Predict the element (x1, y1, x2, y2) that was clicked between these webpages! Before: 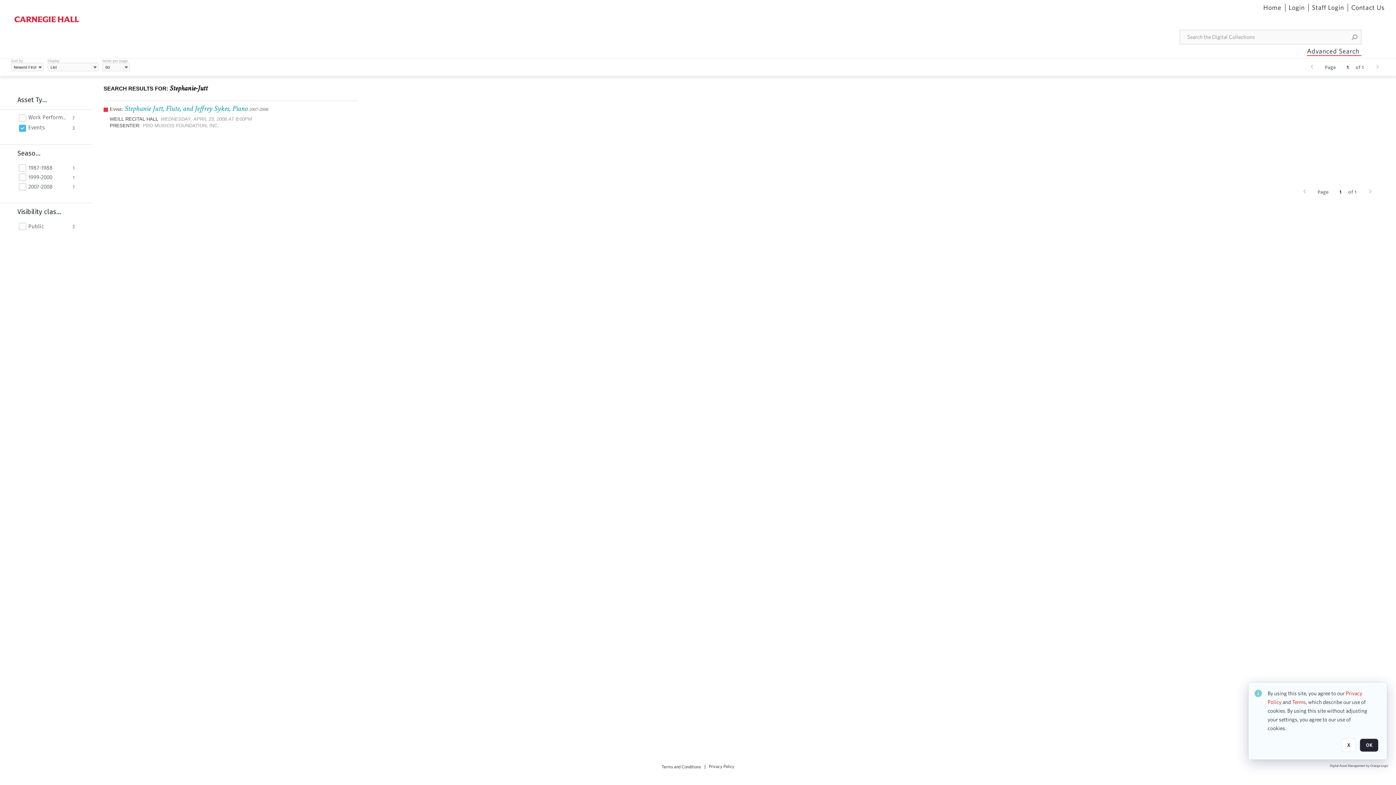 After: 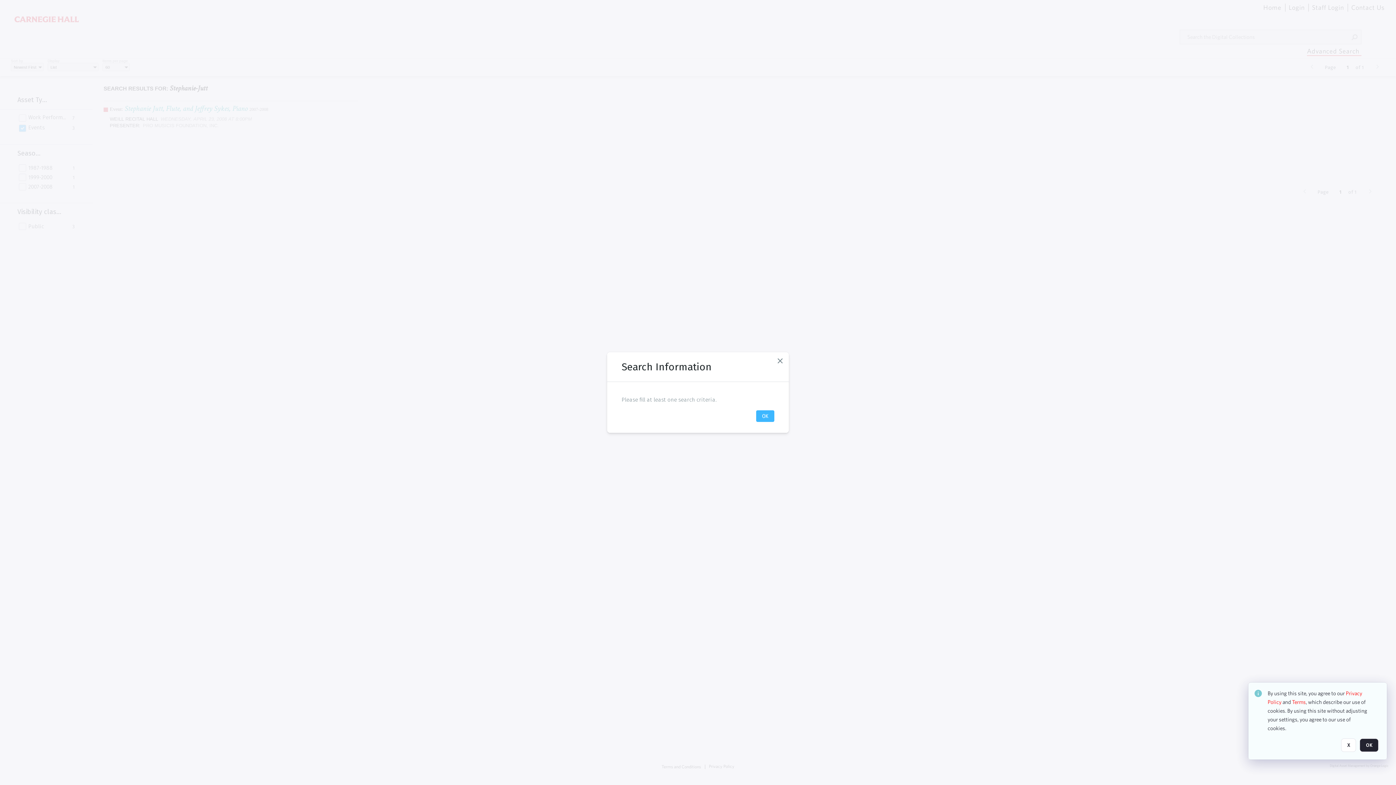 Action: label: Search button bbox: (1349, 31, 1360, 42)